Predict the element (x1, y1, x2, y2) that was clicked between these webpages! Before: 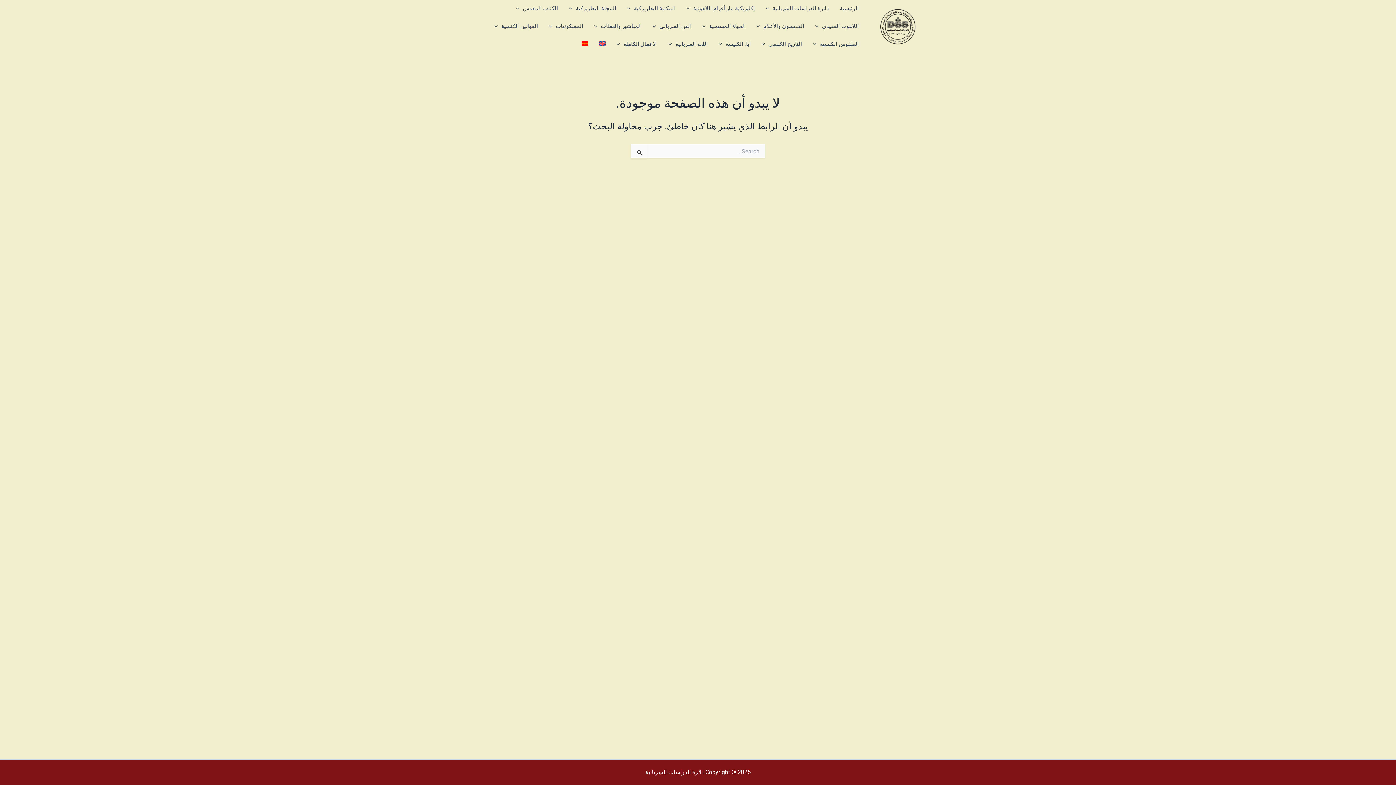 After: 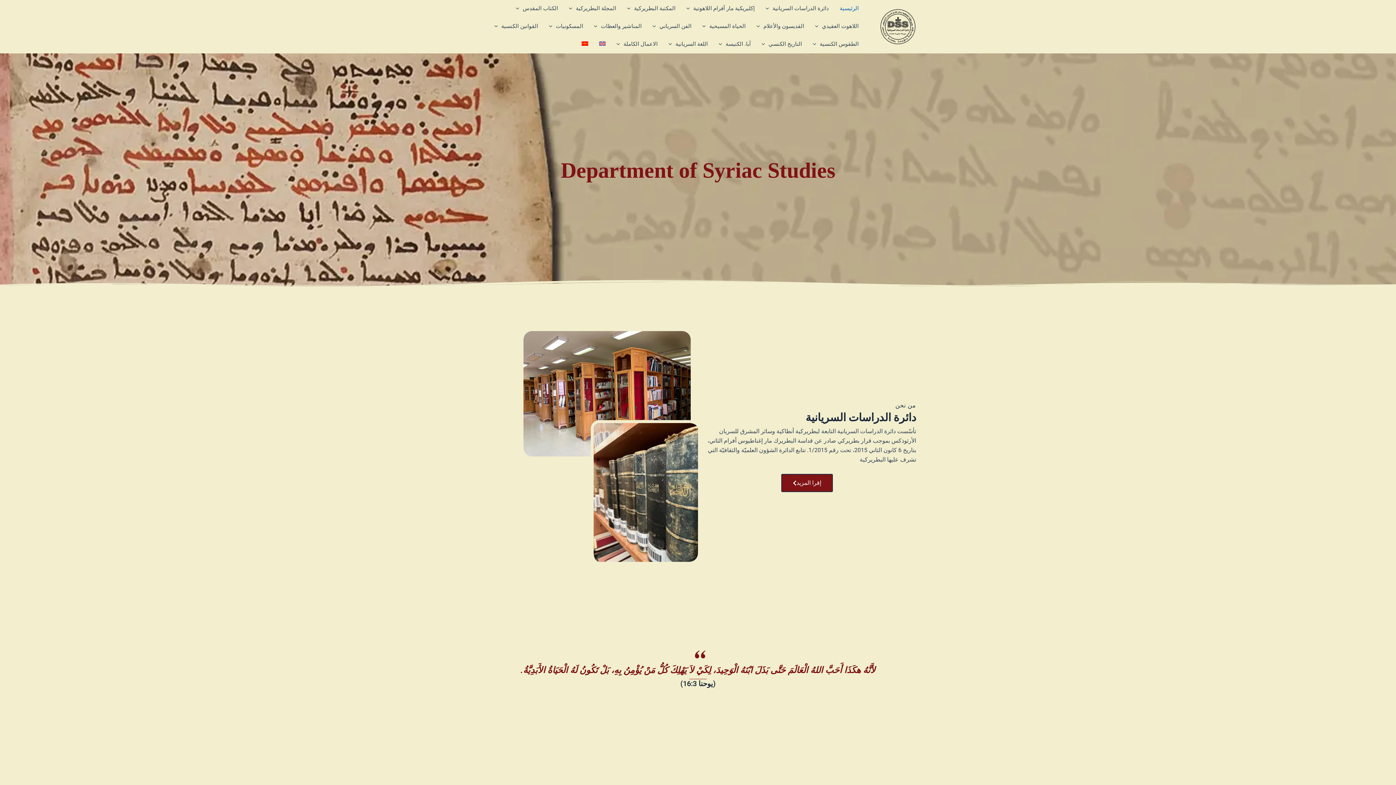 Action: bbox: (880, 22, 917, 29)